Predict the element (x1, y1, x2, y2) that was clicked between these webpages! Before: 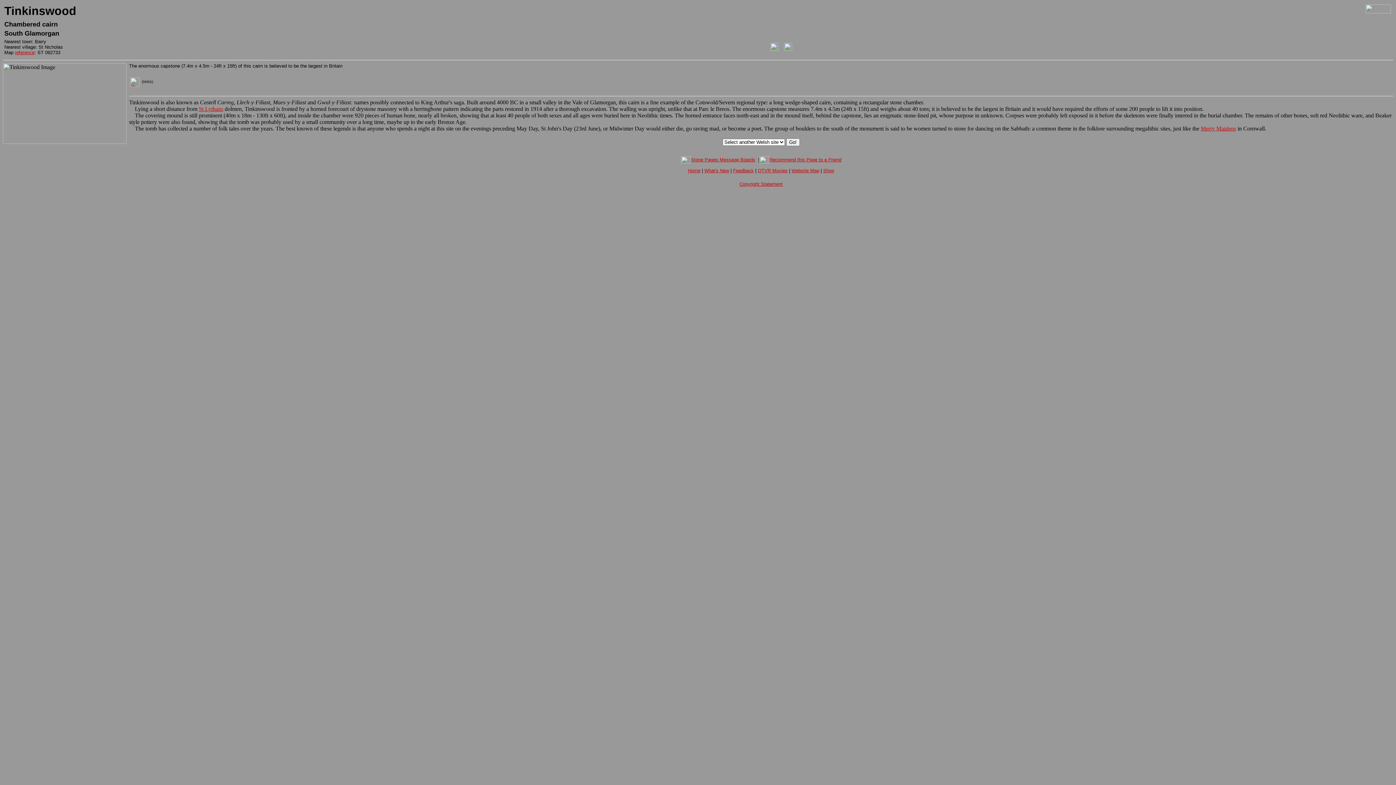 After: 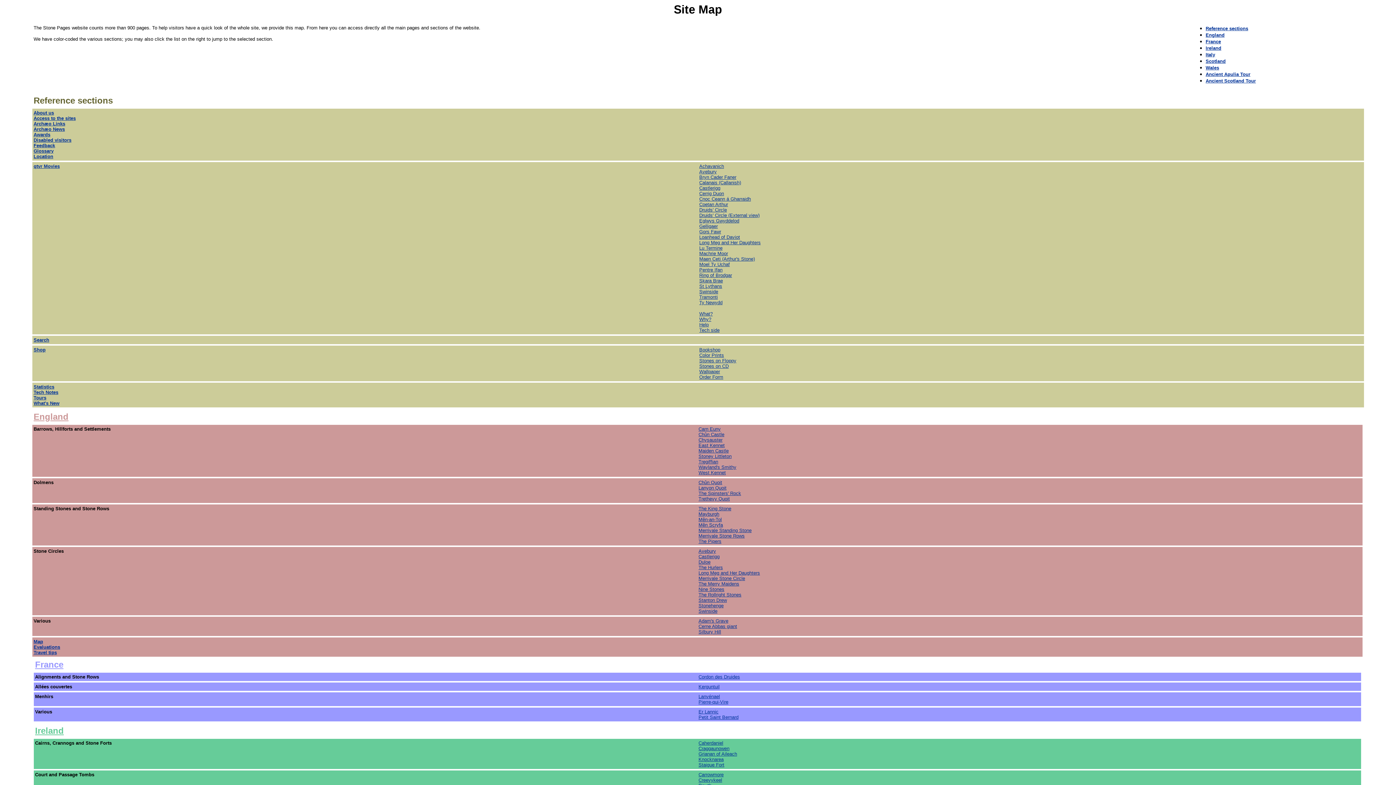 Action: label: Website Map bbox: (791, 168, 819, 173)